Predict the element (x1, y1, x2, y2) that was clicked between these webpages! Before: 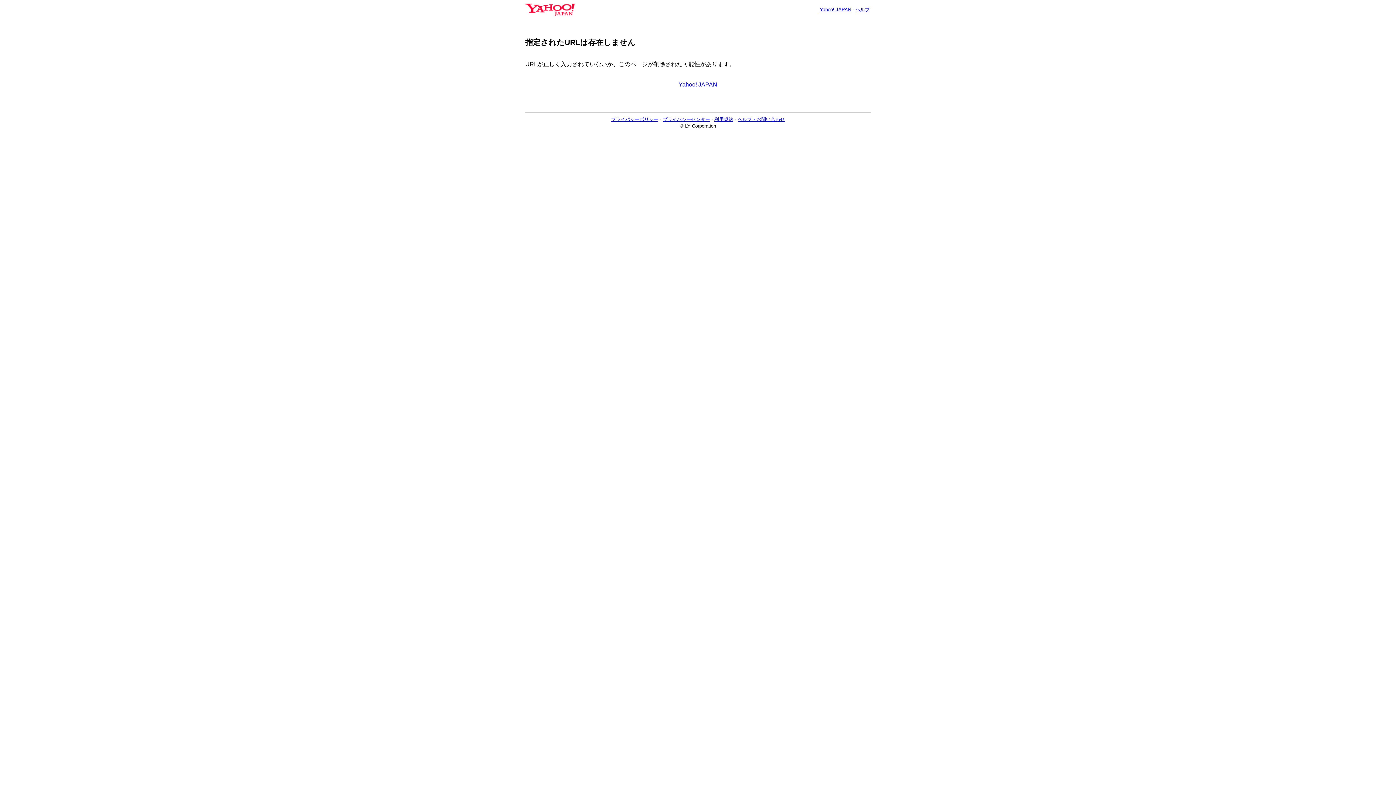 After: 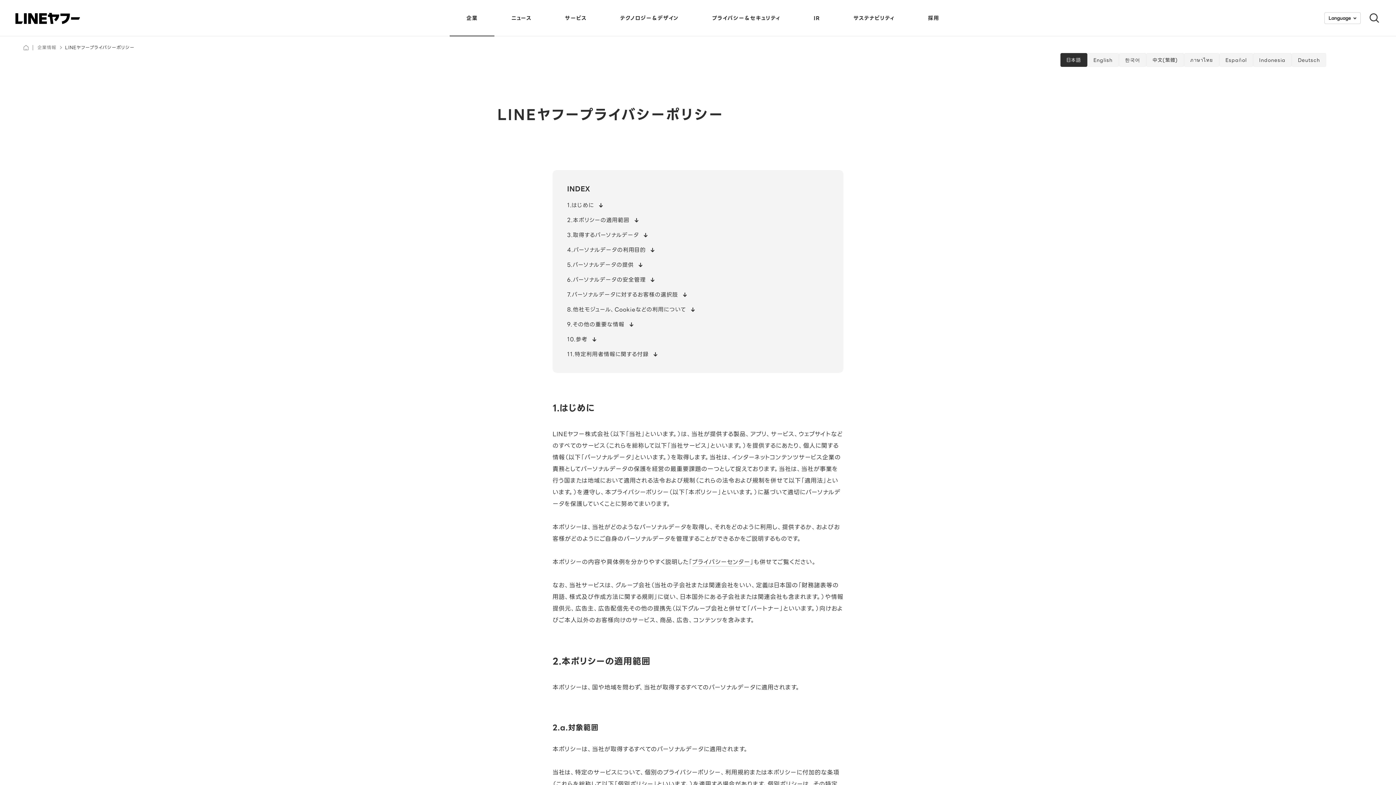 Action: bbox: (611, 116, 658, 122) label: プライバシーポリシー